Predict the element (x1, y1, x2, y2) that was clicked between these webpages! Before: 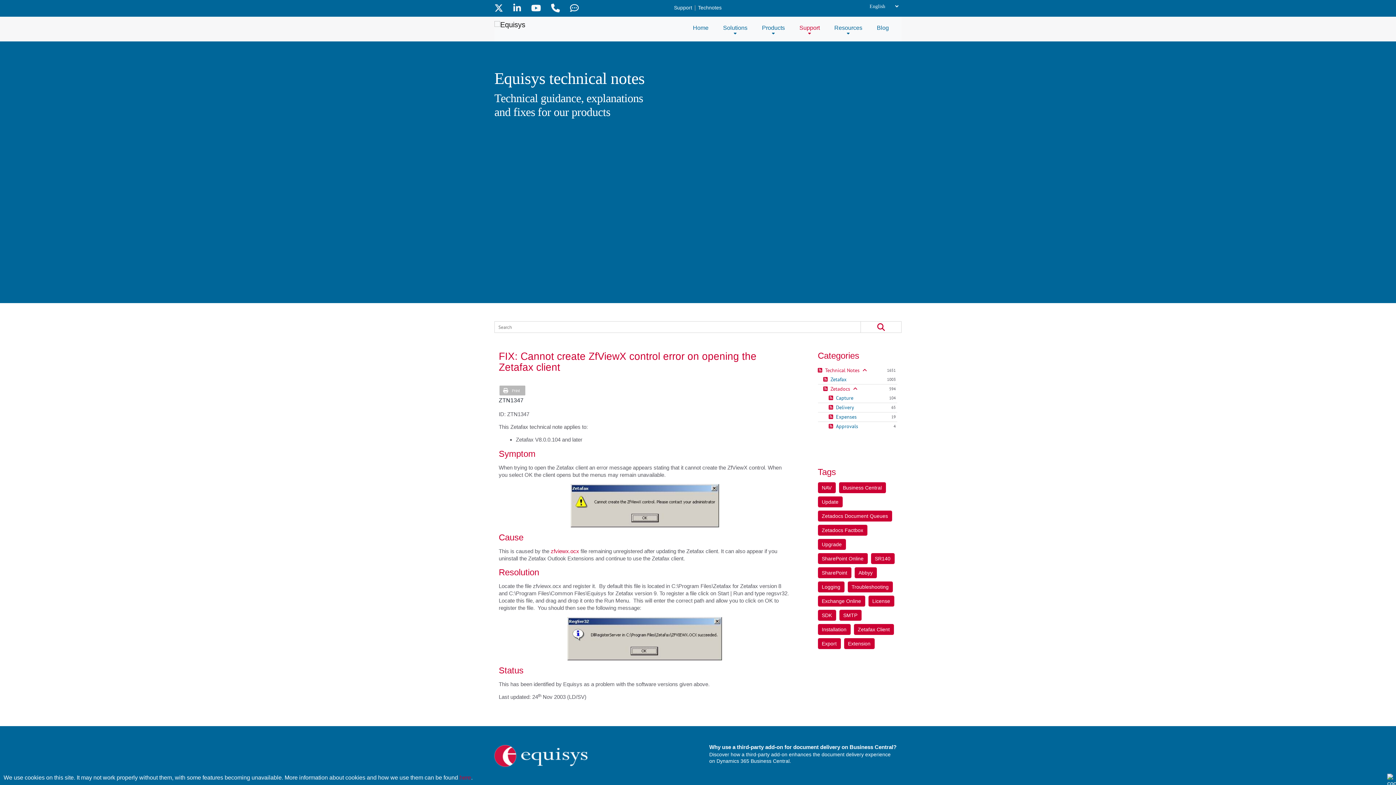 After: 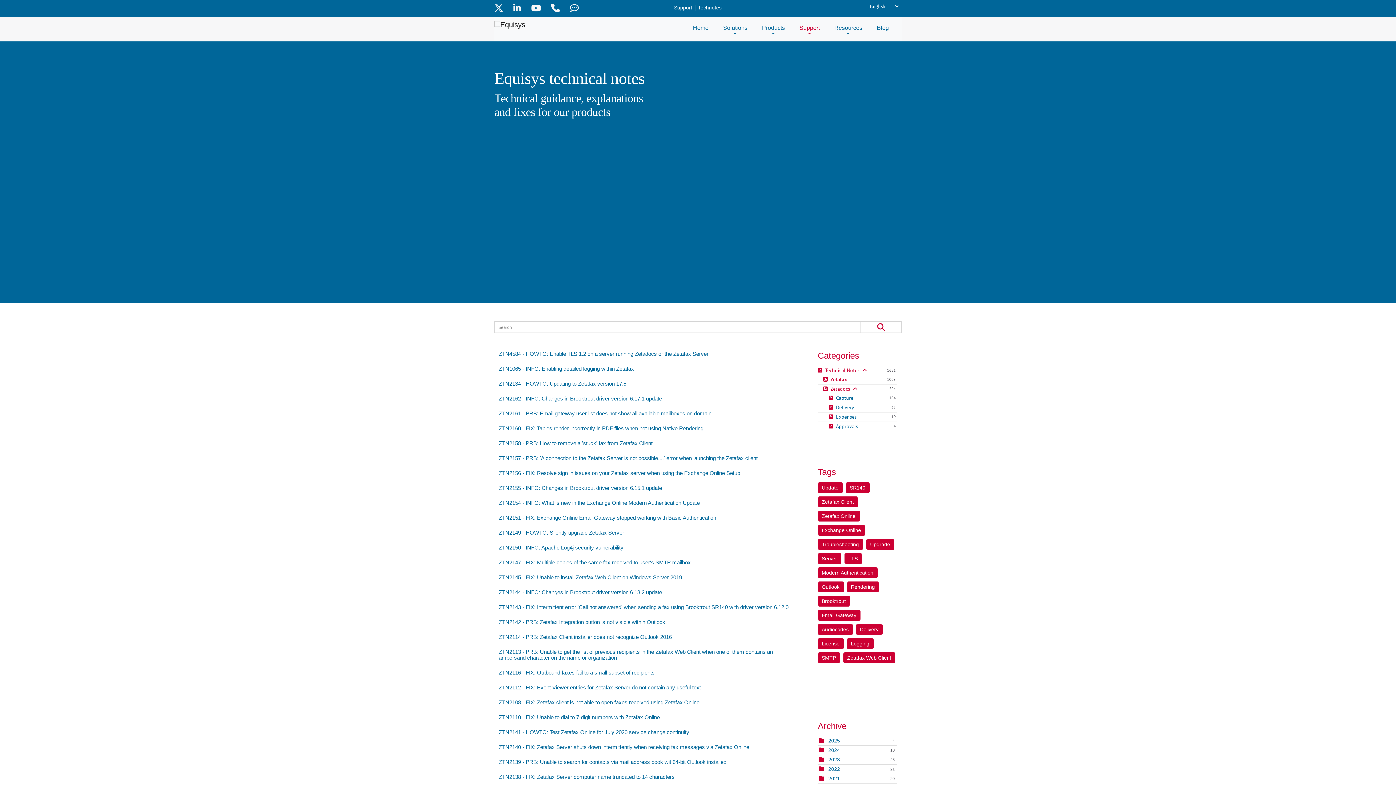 Action: bbox: (885, 376, 897, 383) label: 1003